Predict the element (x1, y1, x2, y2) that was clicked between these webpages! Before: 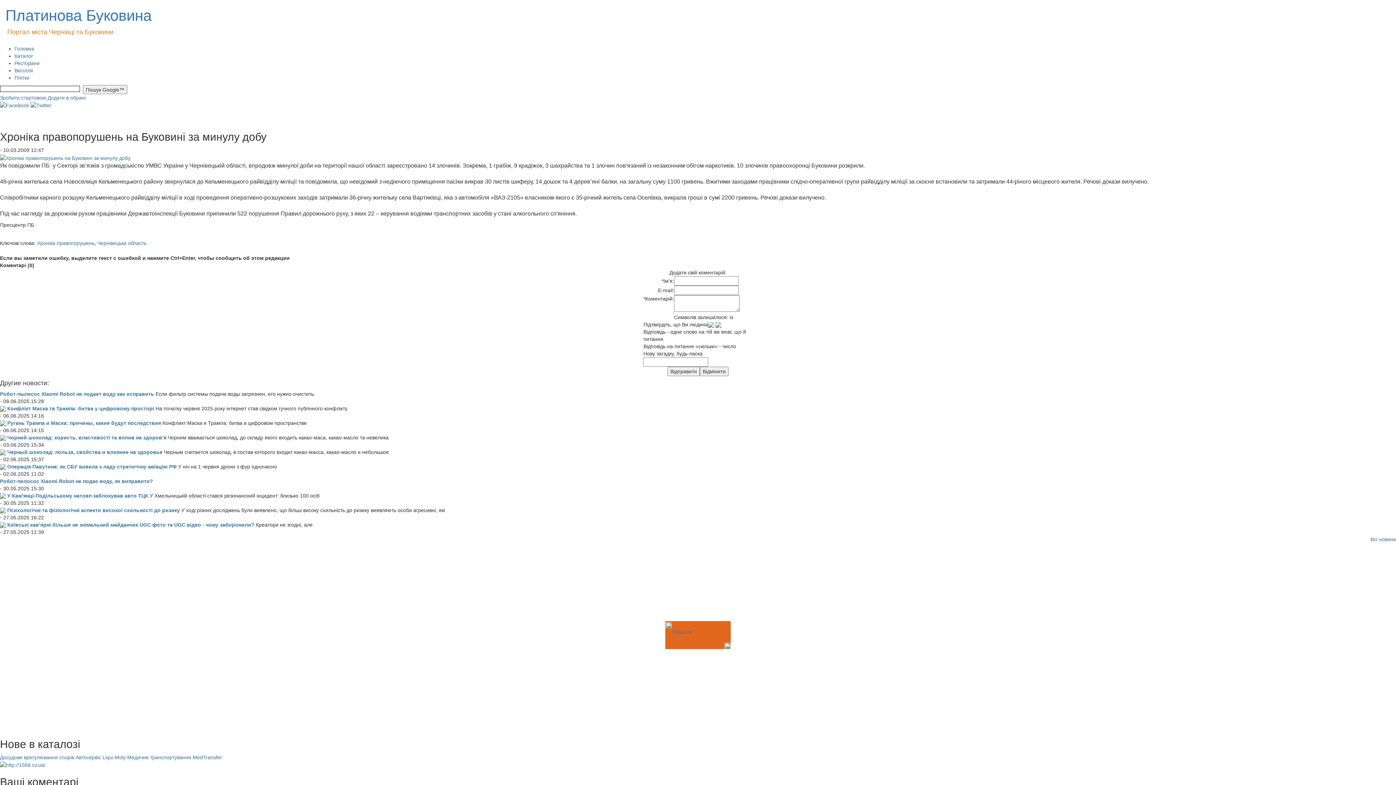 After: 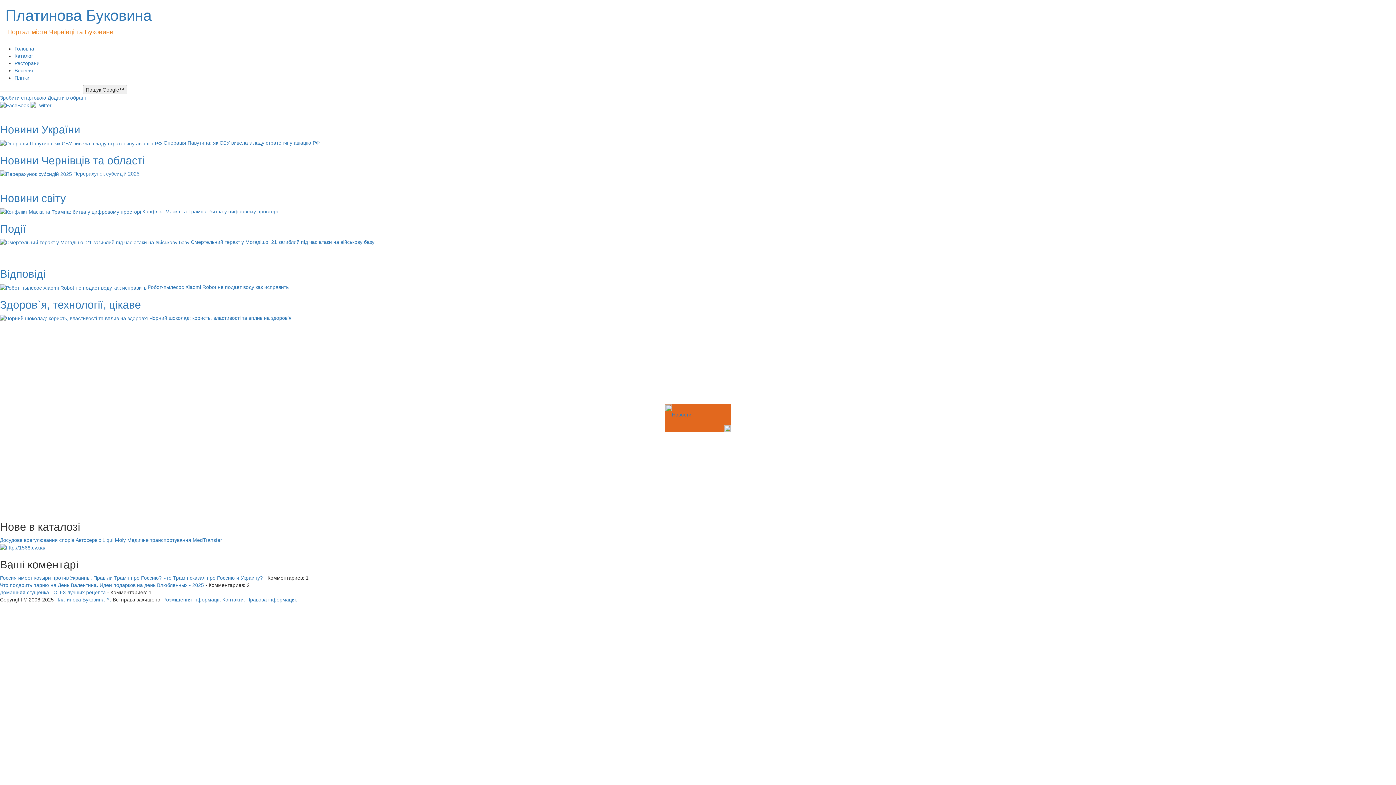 Action: label: Головна bbox: (14, 45, 34, 51)